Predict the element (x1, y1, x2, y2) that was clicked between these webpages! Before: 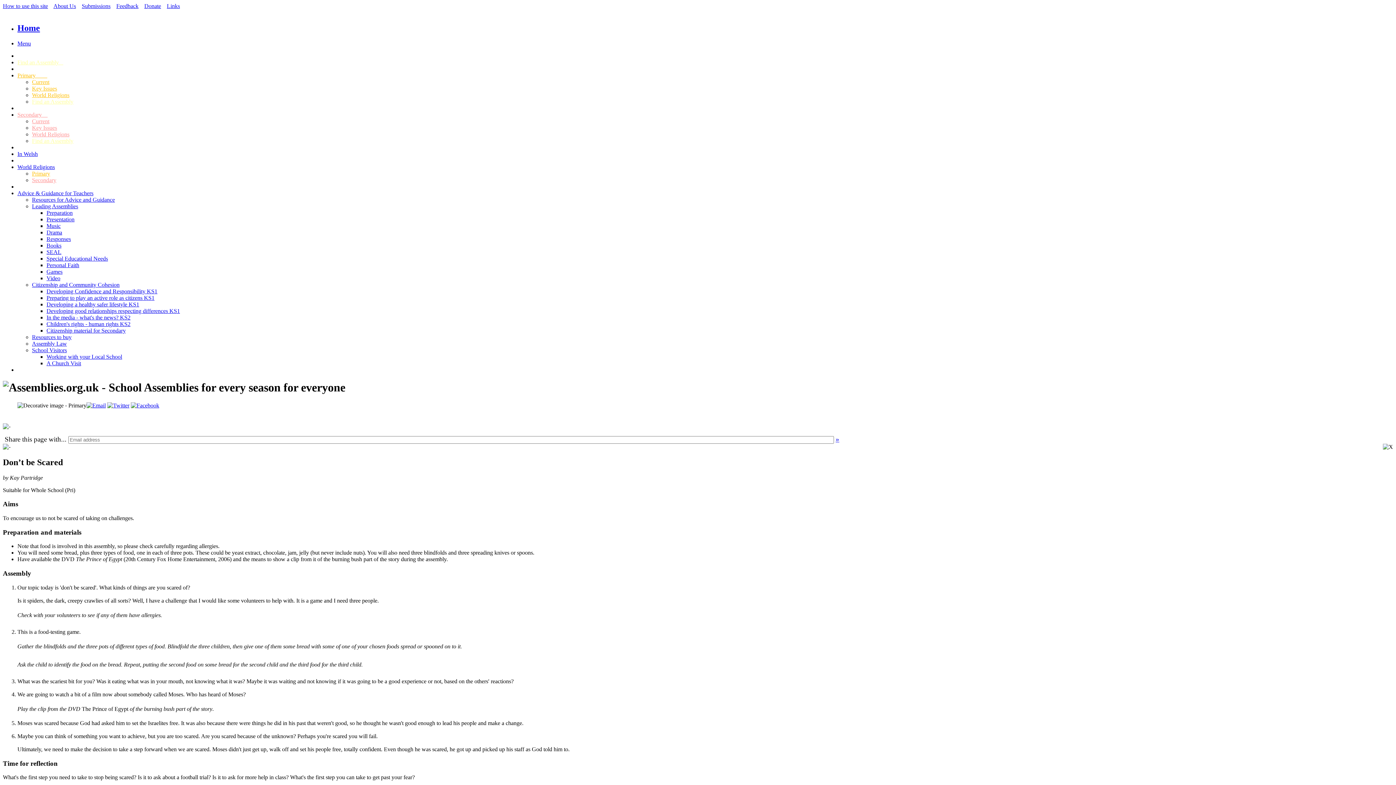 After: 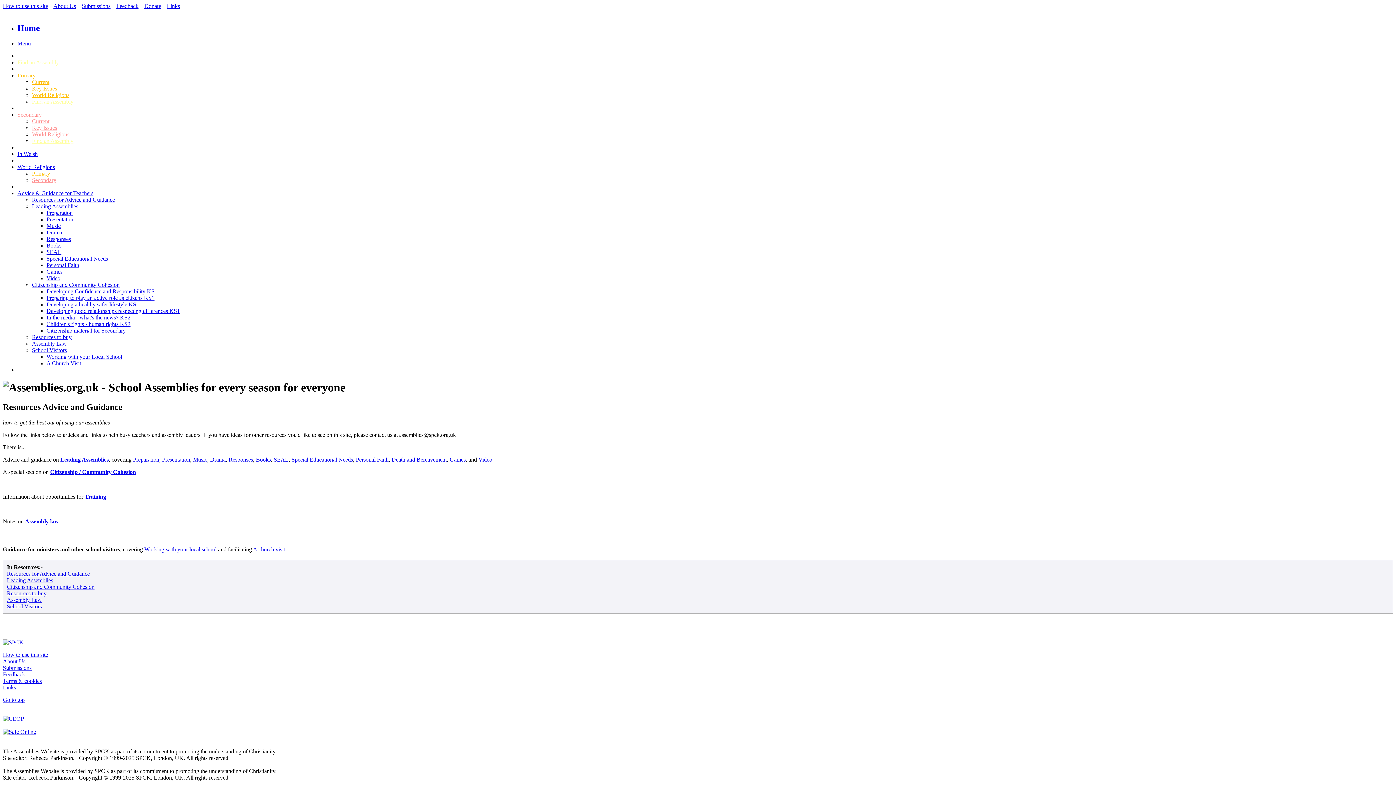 Action: bbox: (17, 190, 93, 196) label: Advice & Guidance for Teachers